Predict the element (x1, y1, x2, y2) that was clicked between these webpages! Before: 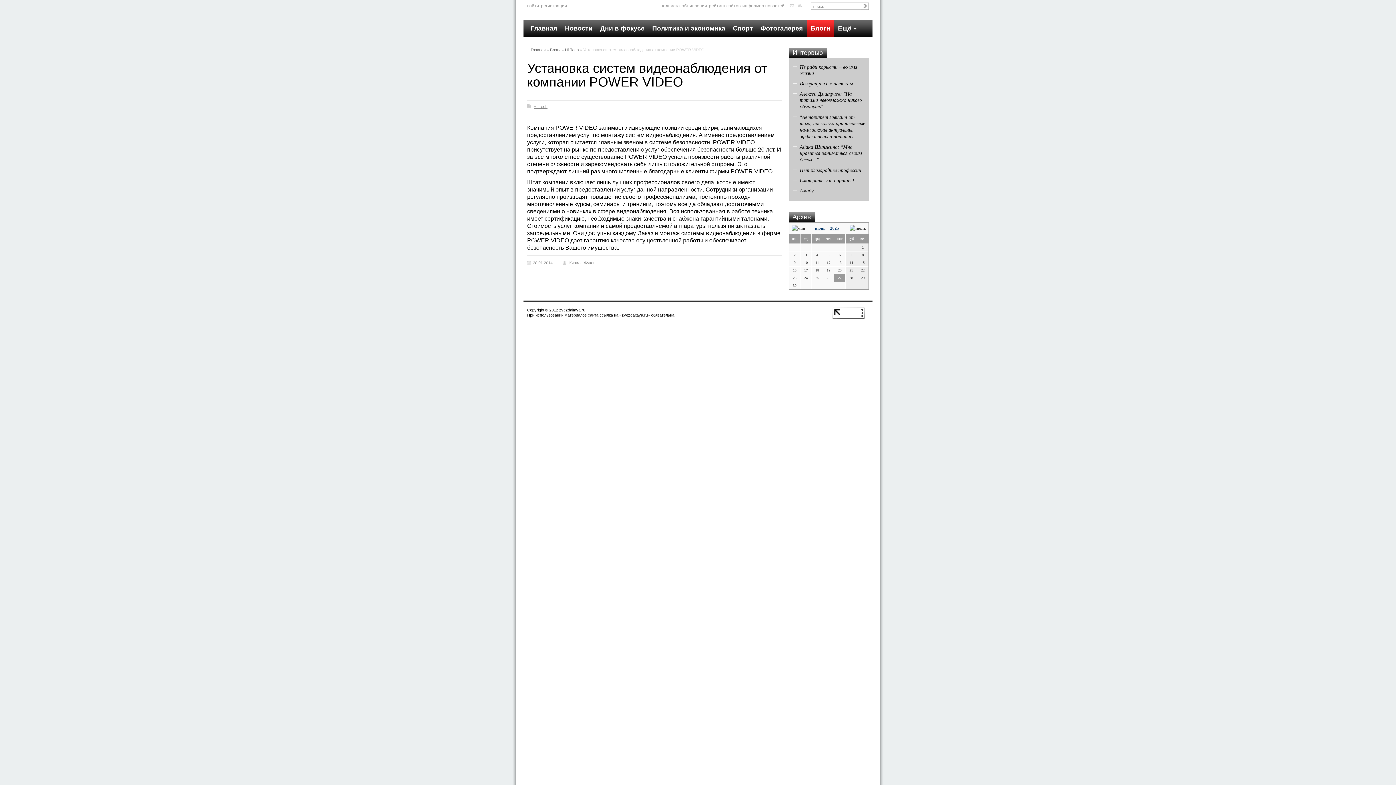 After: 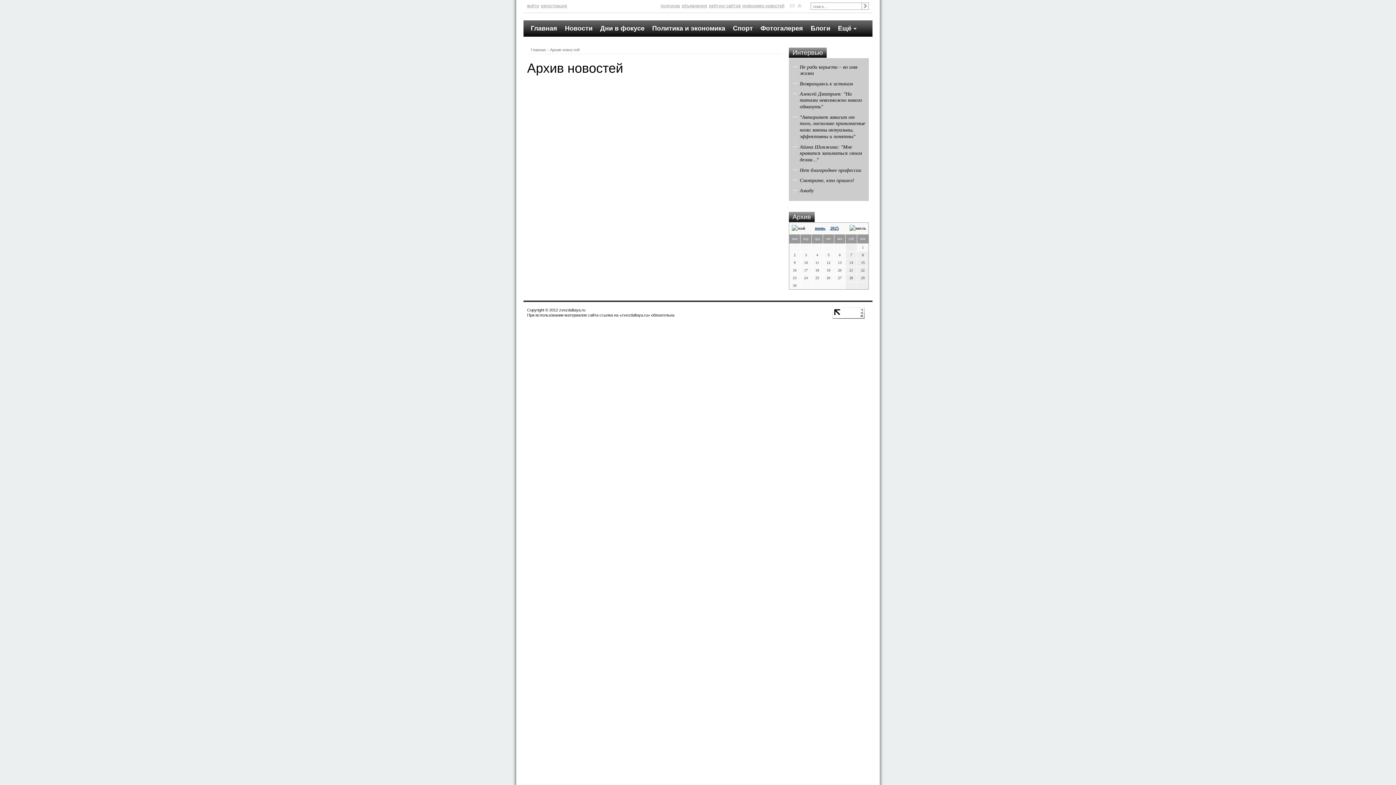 Action: bbox: (815, 225, 825, 230) label: июнь